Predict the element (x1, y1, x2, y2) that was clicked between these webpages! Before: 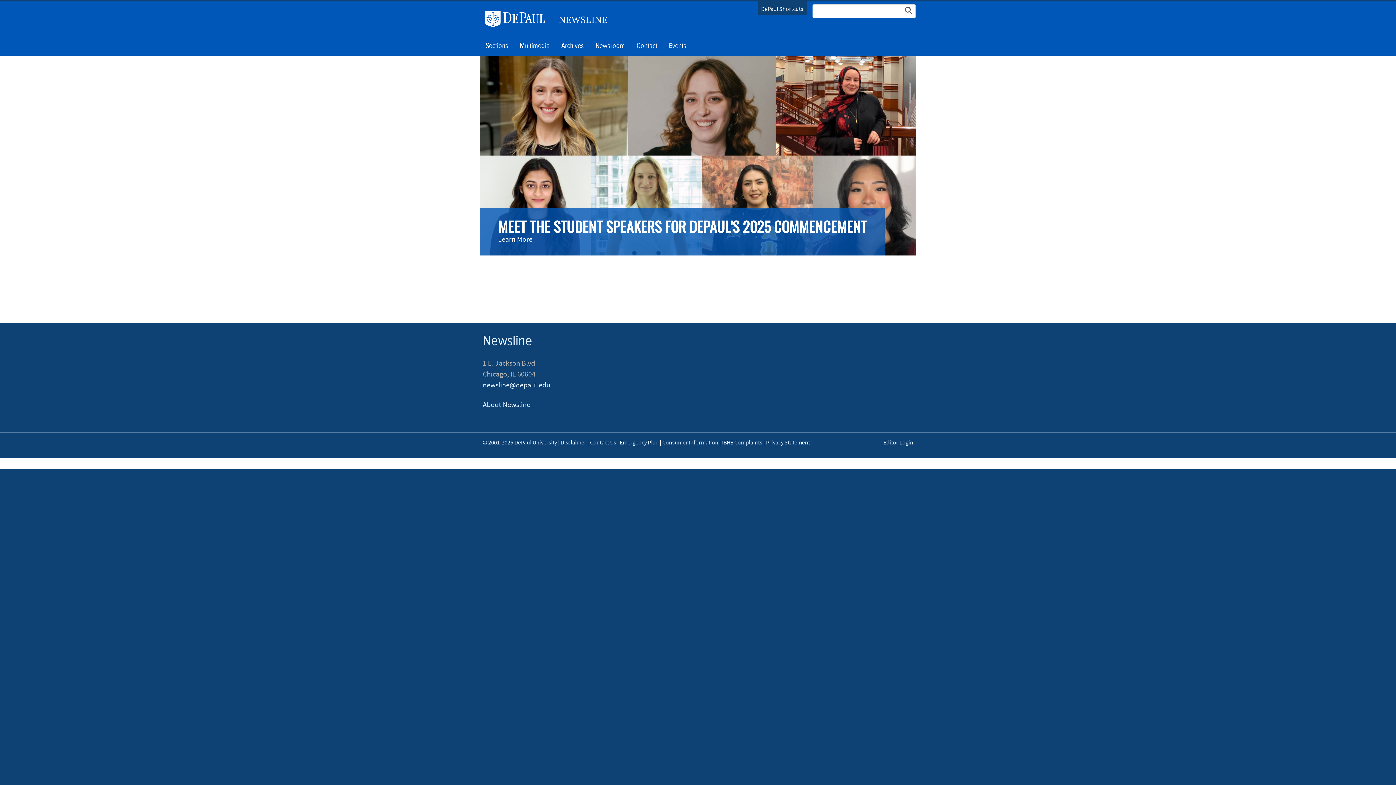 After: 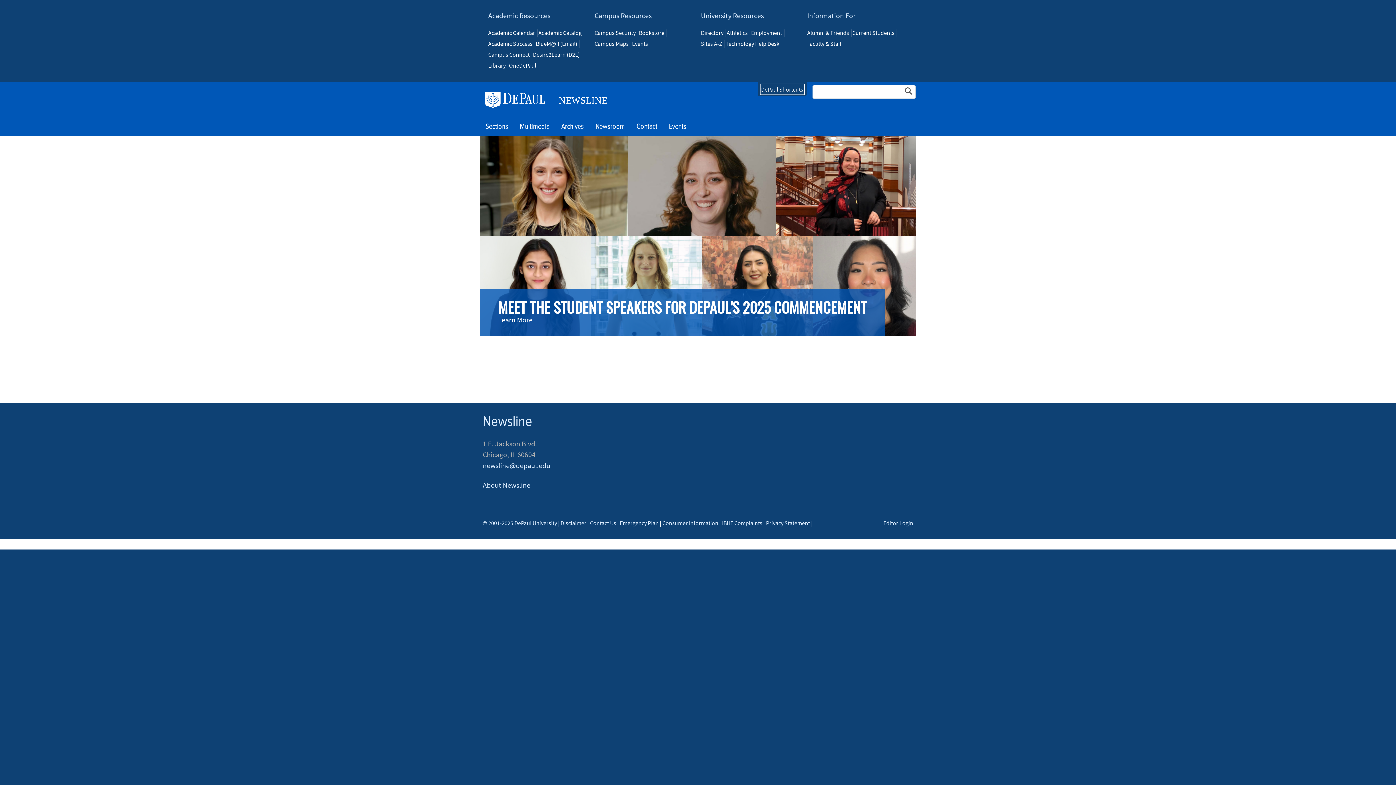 Action: label: DePaul Shortcuts bbox: (761, 4, 803, 13)